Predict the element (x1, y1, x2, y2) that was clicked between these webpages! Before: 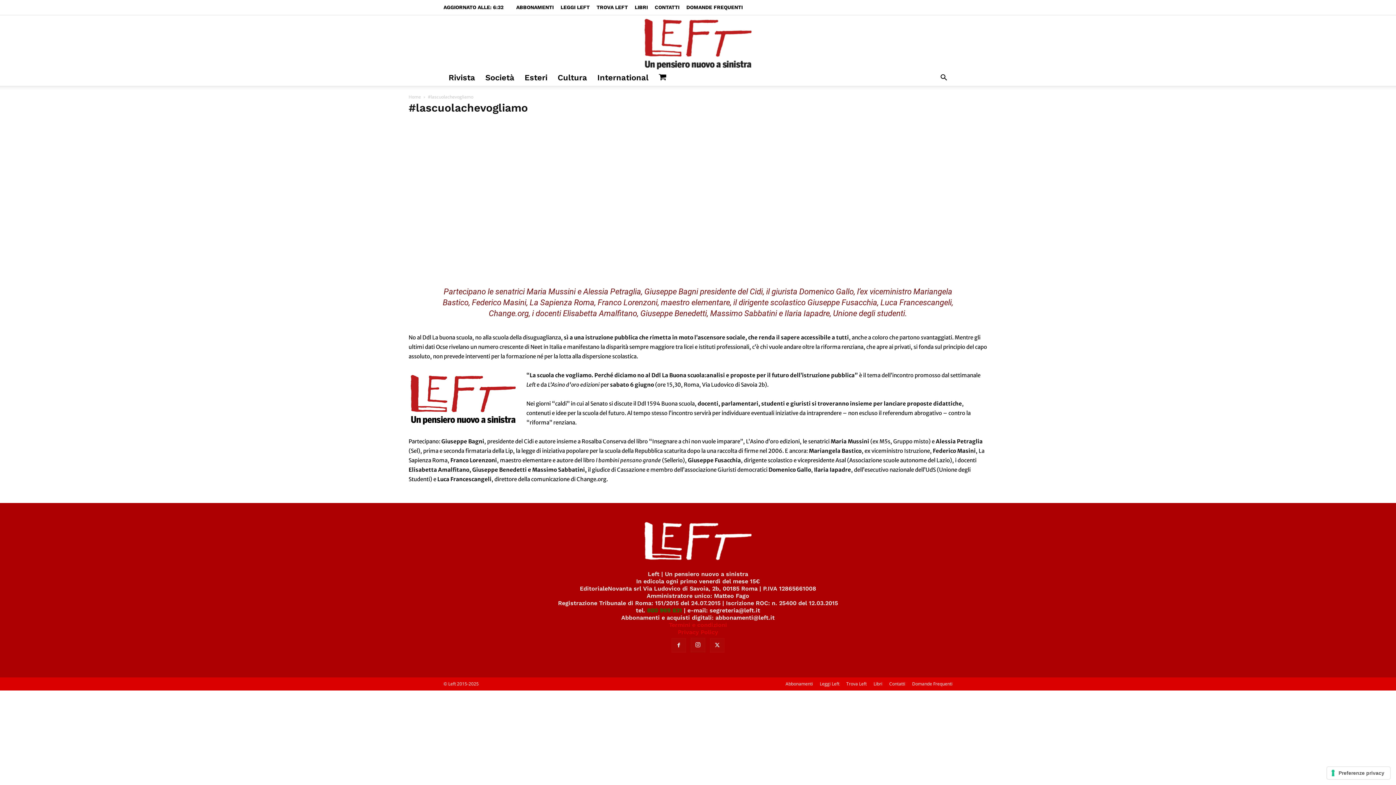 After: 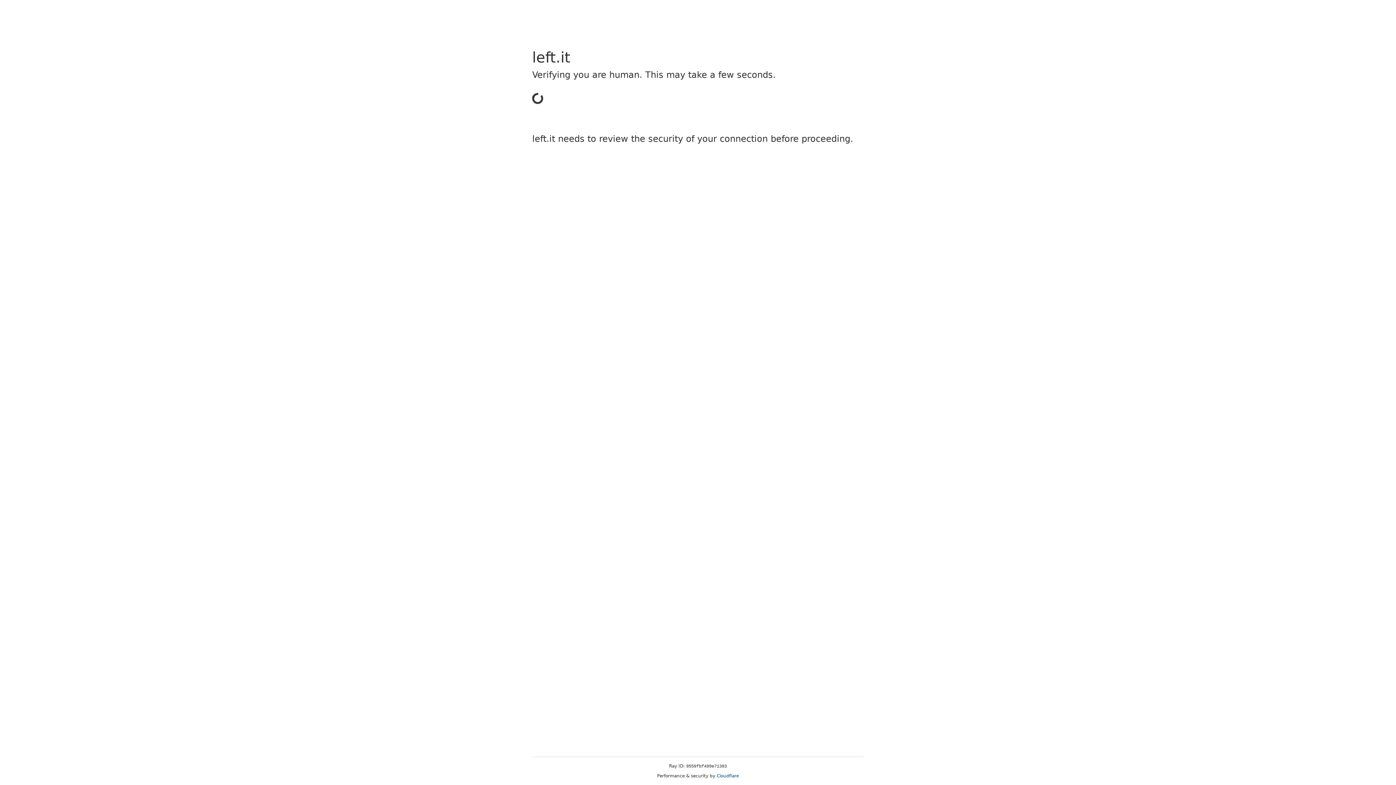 Action: label: TROVA LEFT bbox: (596, 4, 628, 10)